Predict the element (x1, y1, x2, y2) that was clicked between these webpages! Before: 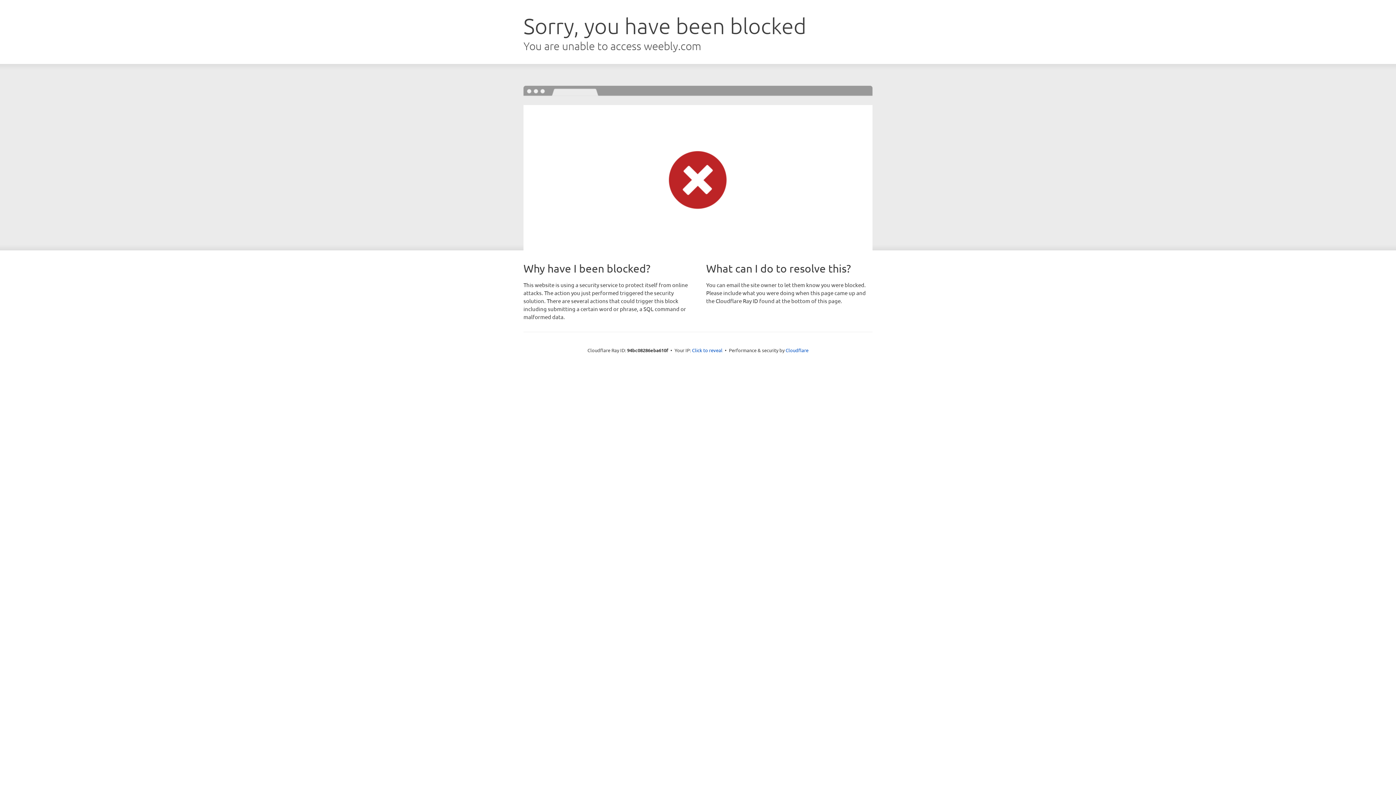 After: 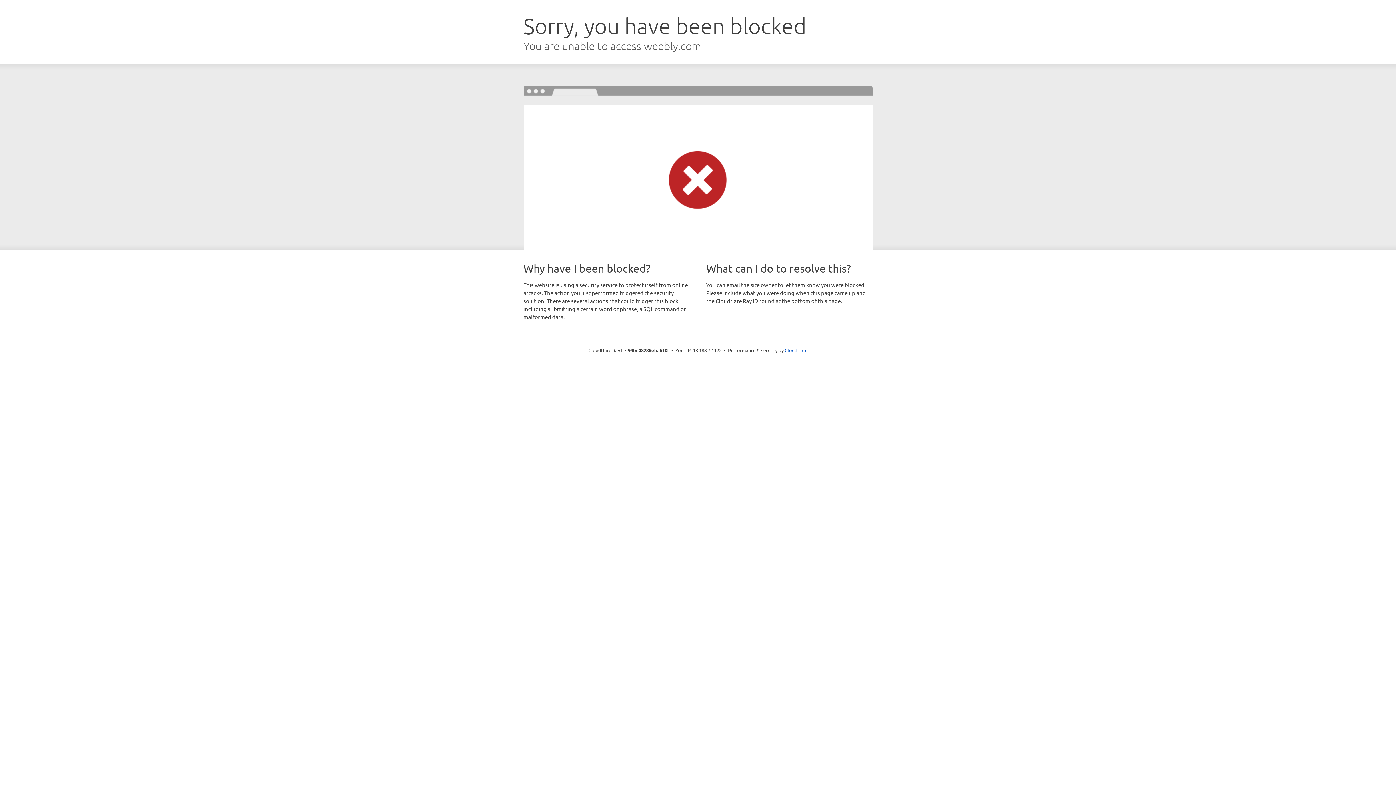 Action: bbox: (692, 346, 722, 353) label: Click to reveal